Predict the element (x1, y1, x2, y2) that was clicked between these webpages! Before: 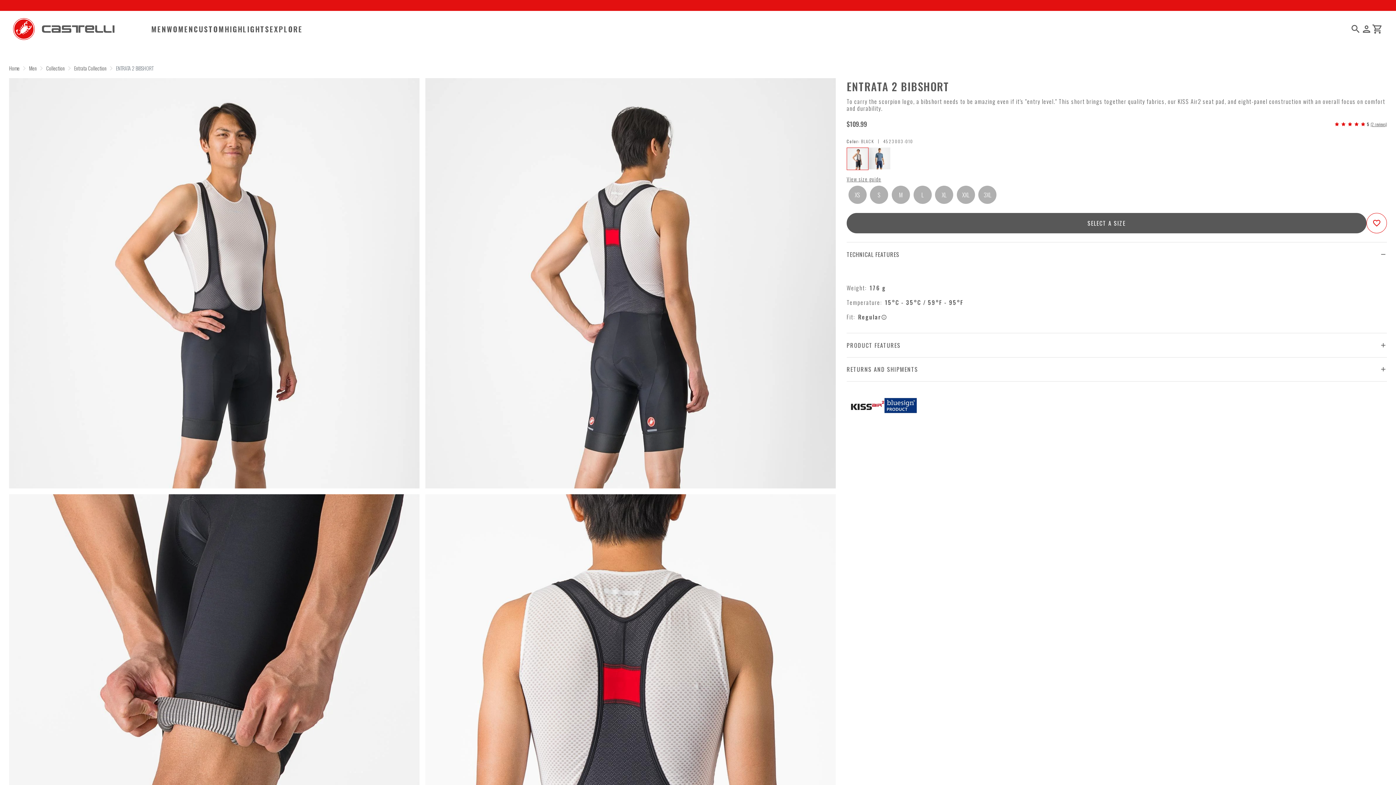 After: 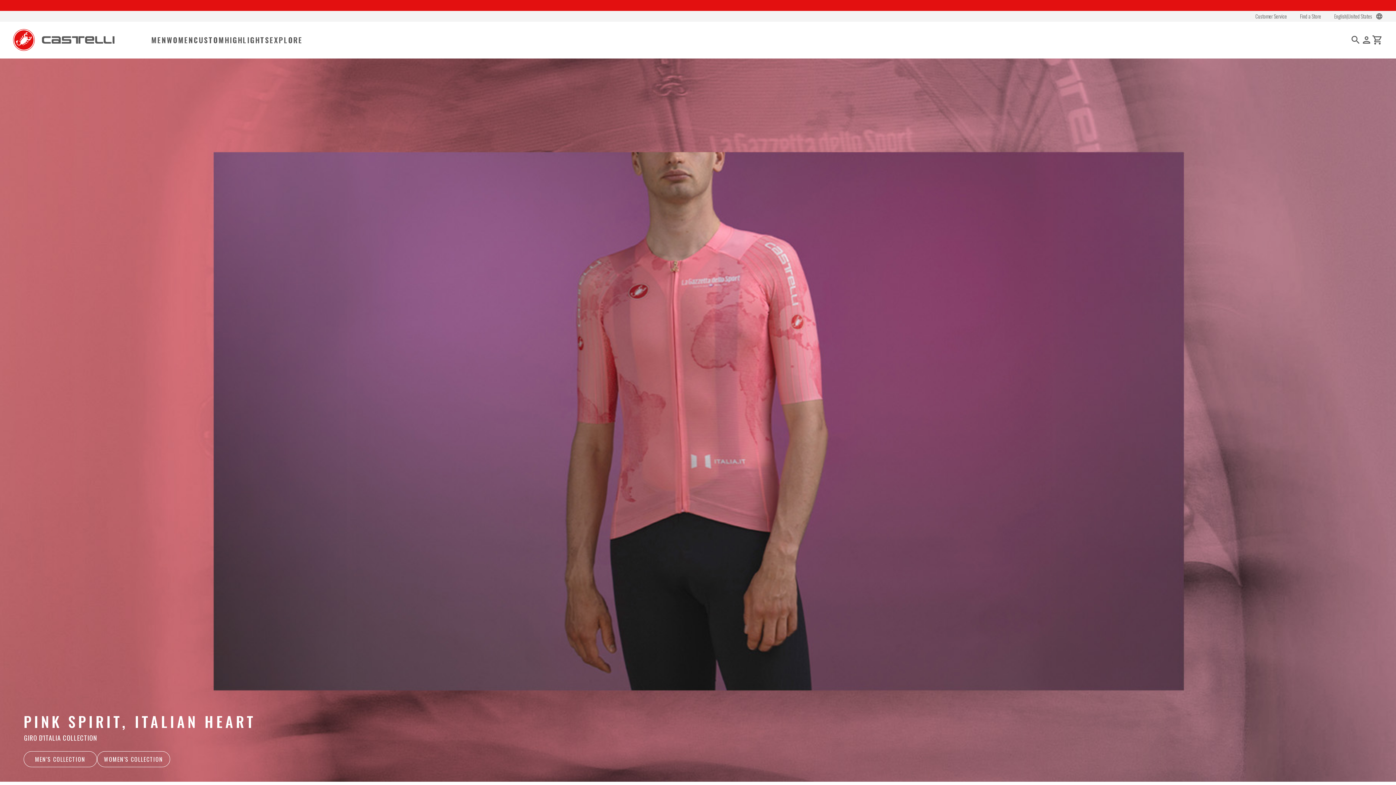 Action: bbox: (9, 64, 22, 72) label: Home